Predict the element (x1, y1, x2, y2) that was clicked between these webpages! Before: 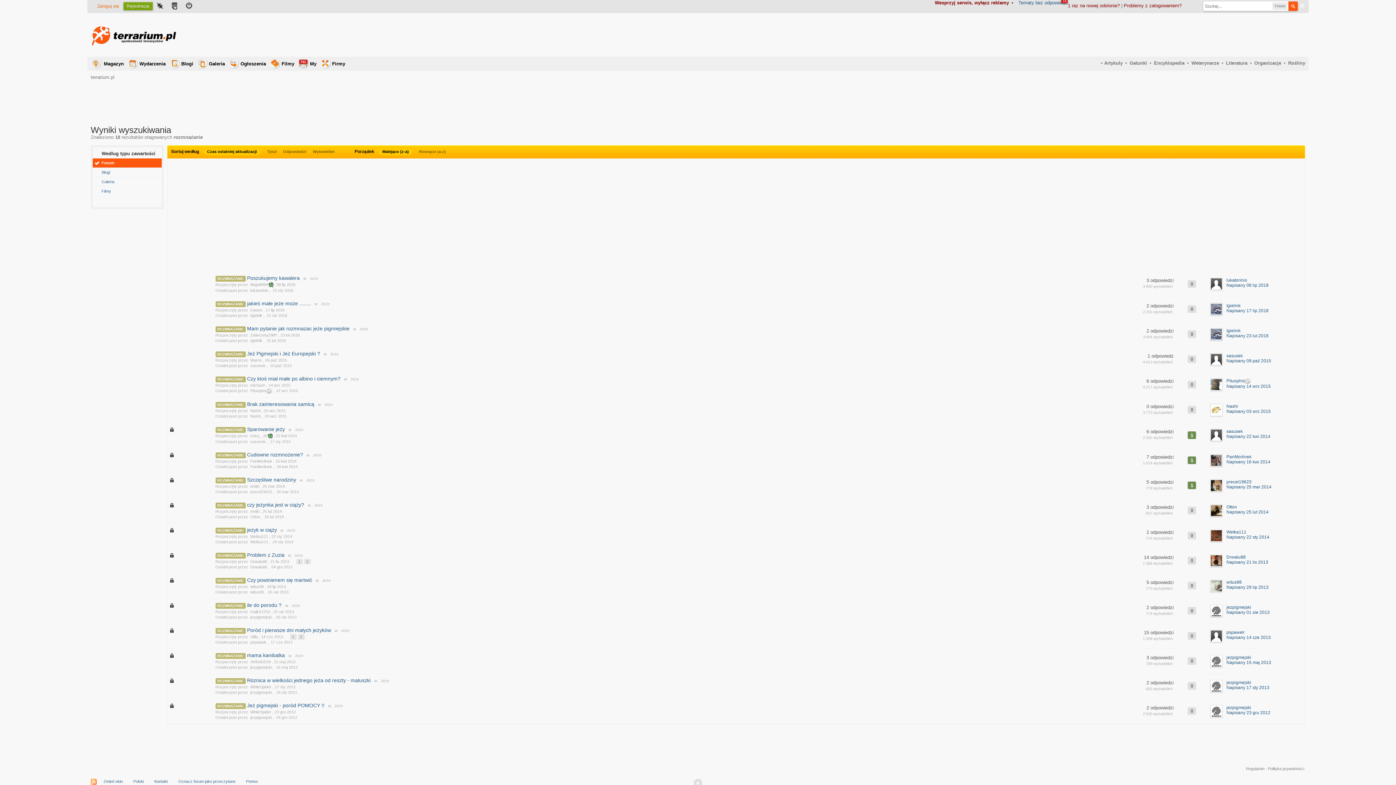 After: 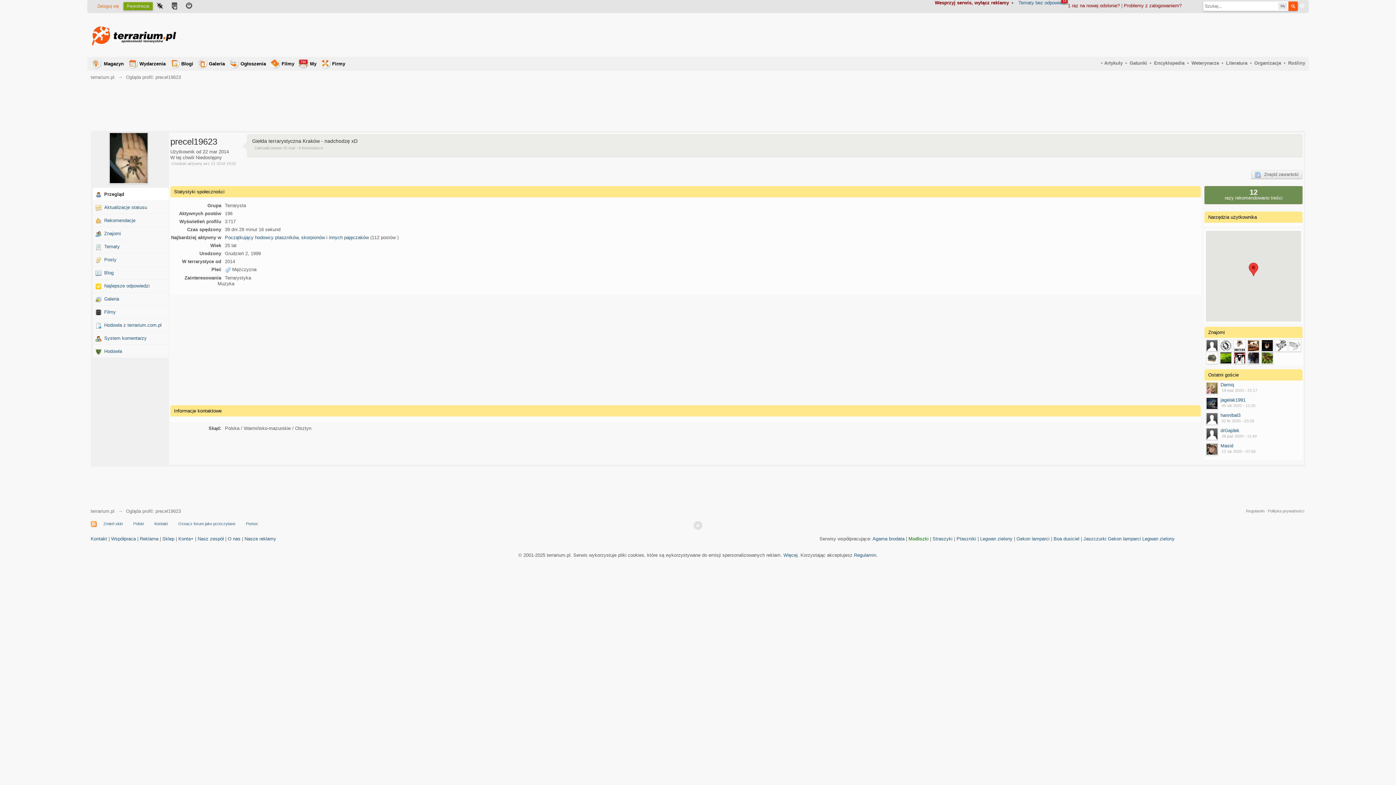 Action: bbox: (1210, 479, 1222, 492)